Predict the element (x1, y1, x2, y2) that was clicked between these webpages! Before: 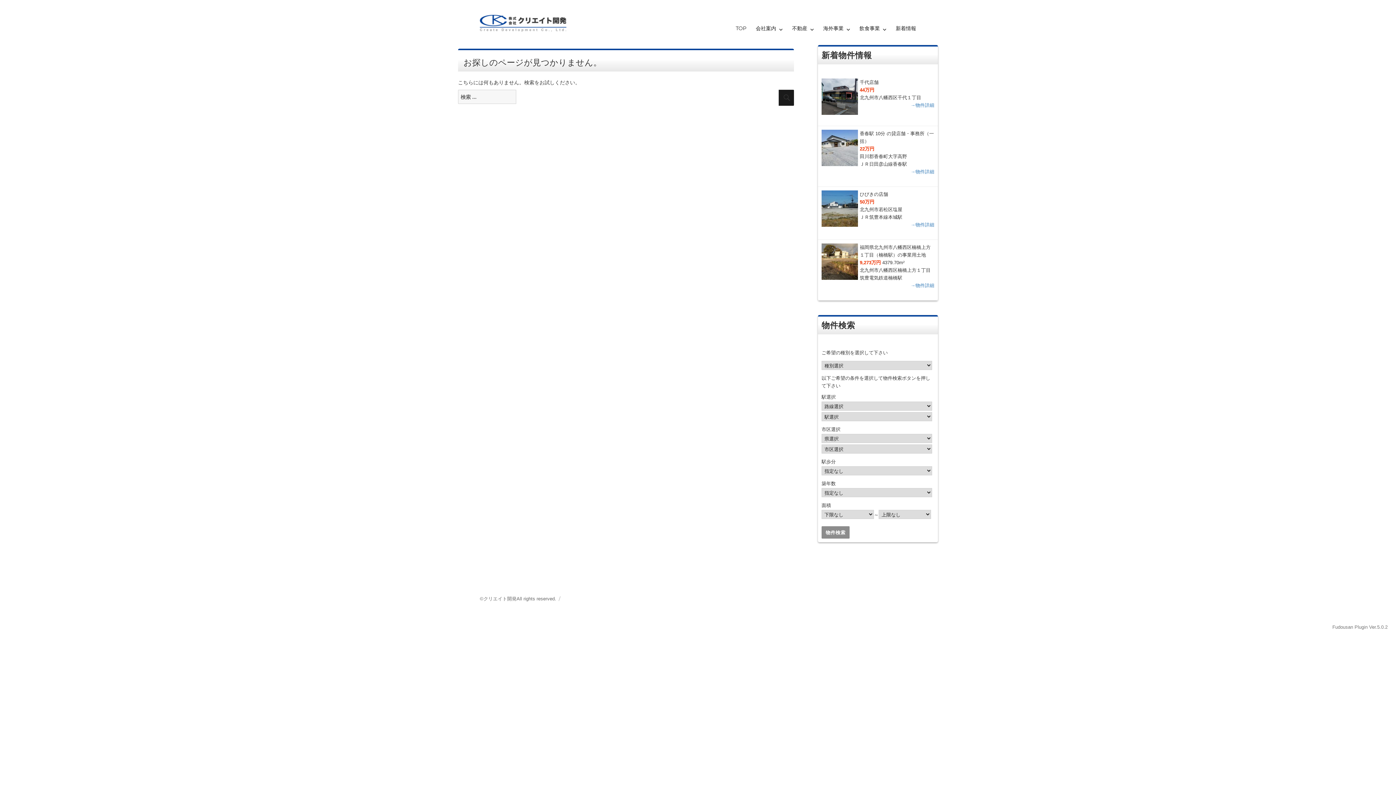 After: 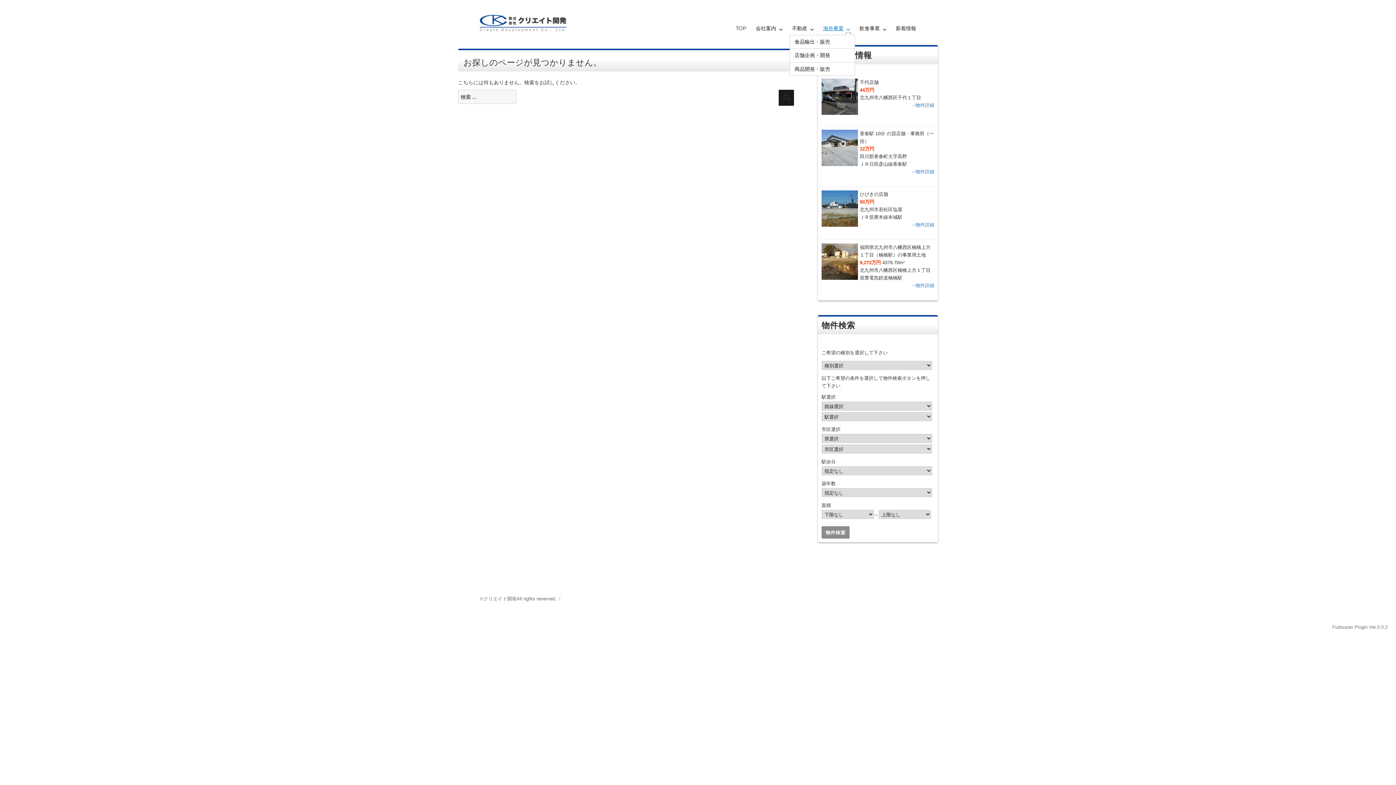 Action: label: 海外事業 bbox: (819, 21, 855, 34)